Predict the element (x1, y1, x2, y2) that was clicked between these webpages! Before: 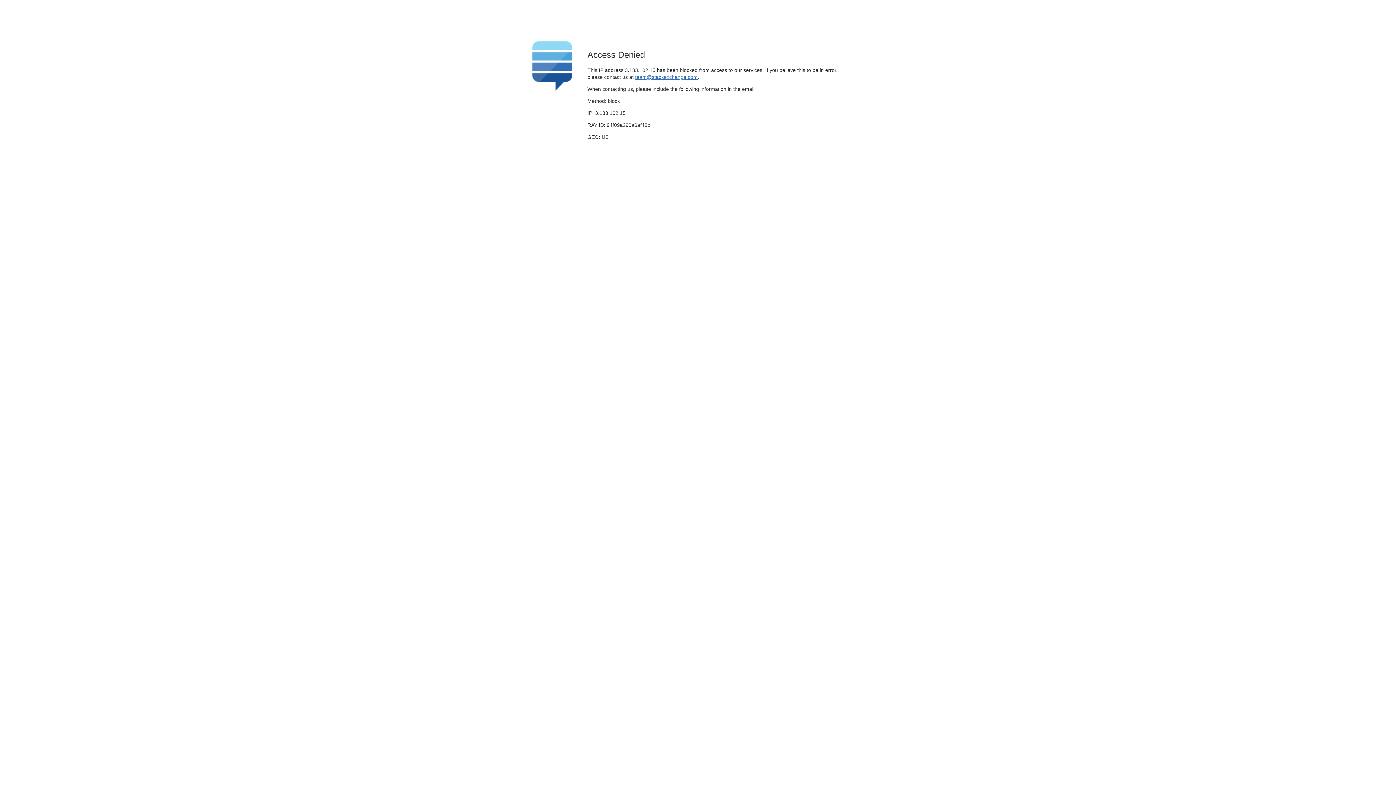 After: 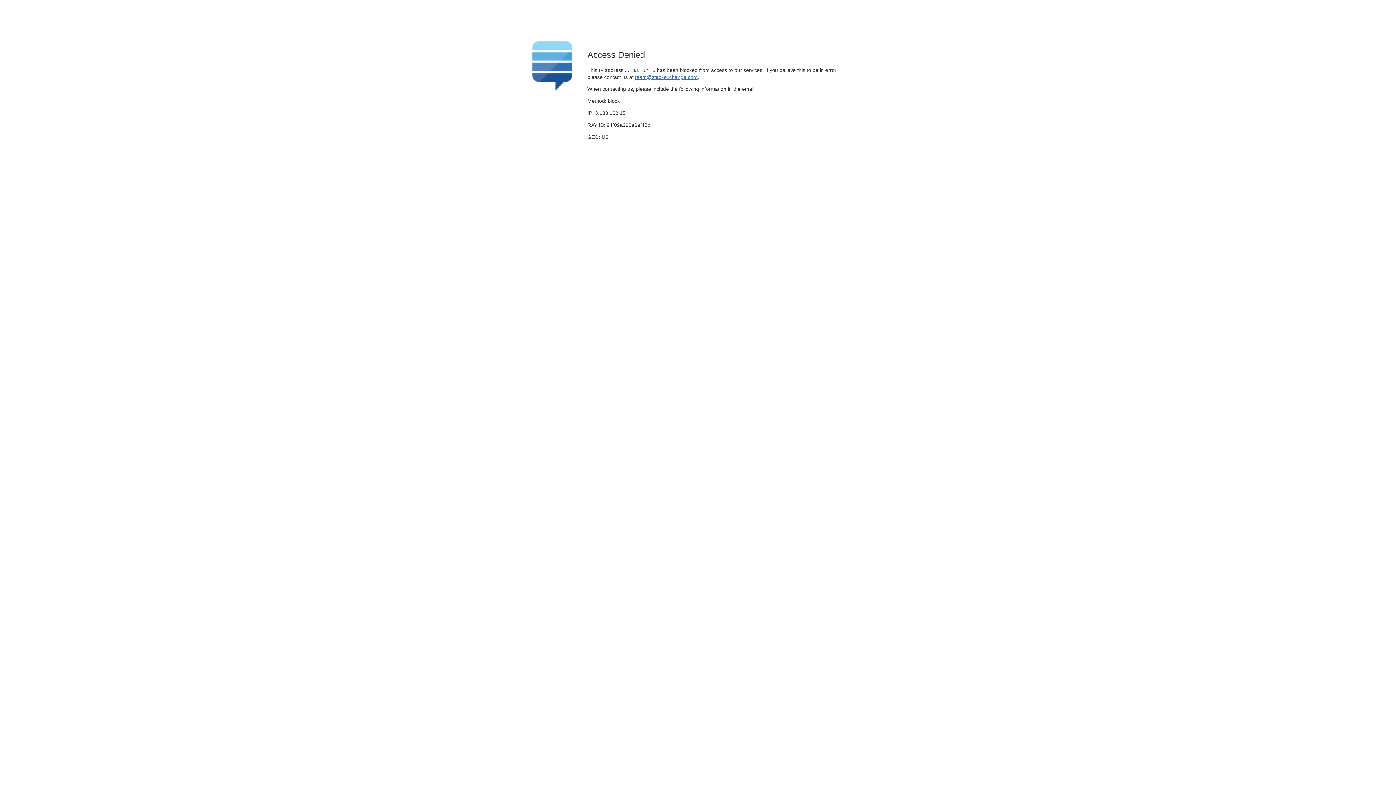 Action: bbox: (635, 74, 697, 79) label: team@stackexchange.com